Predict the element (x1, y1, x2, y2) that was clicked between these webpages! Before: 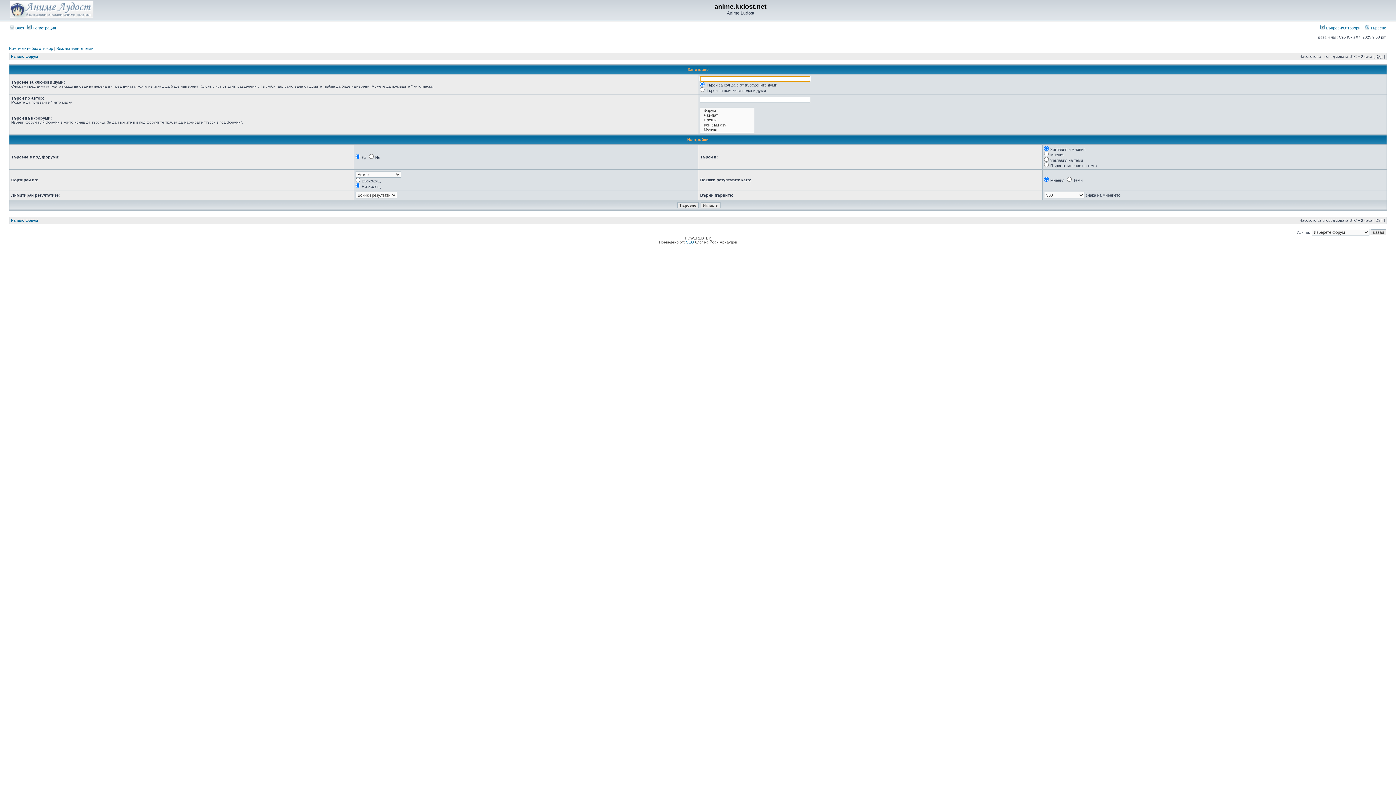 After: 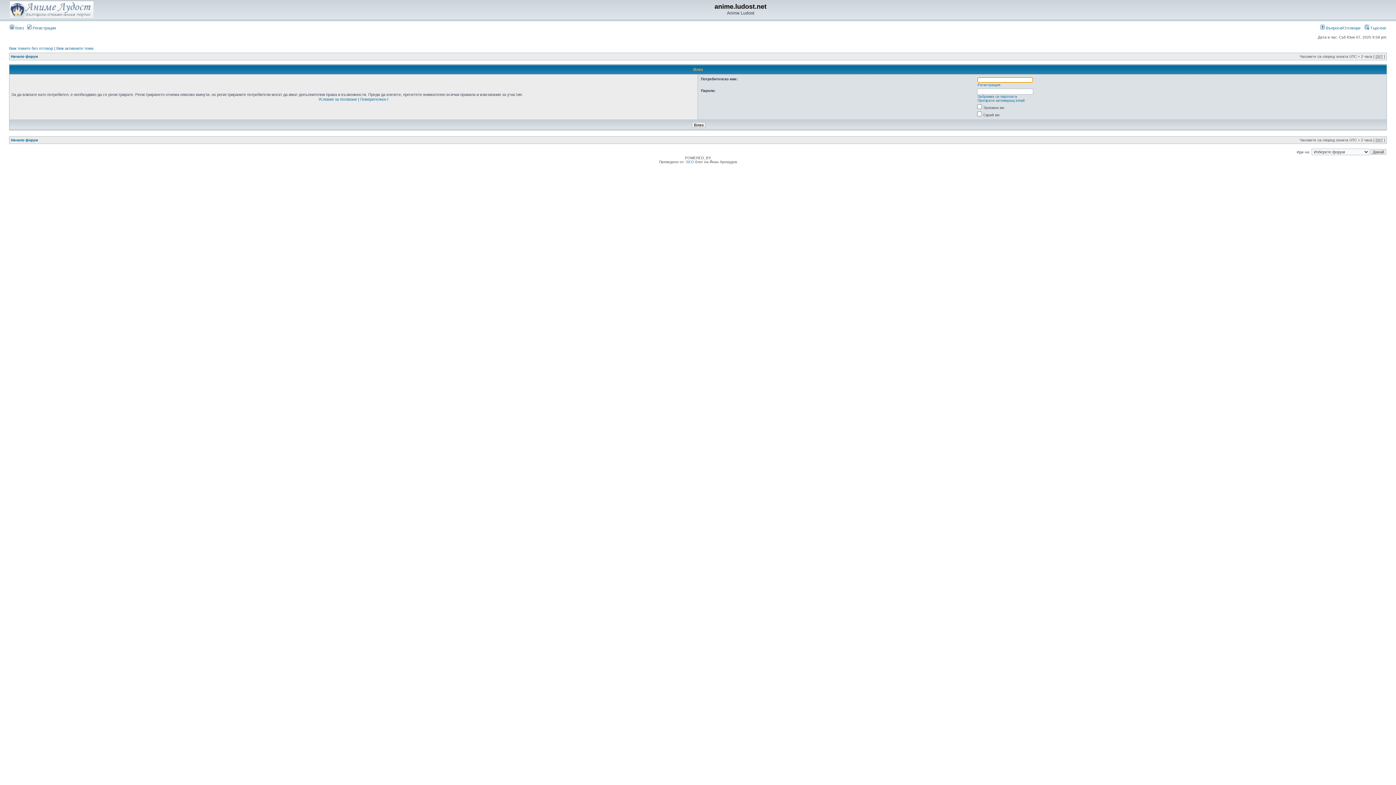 Action: bbox: (9, 25, 24, 30) label:  Влез